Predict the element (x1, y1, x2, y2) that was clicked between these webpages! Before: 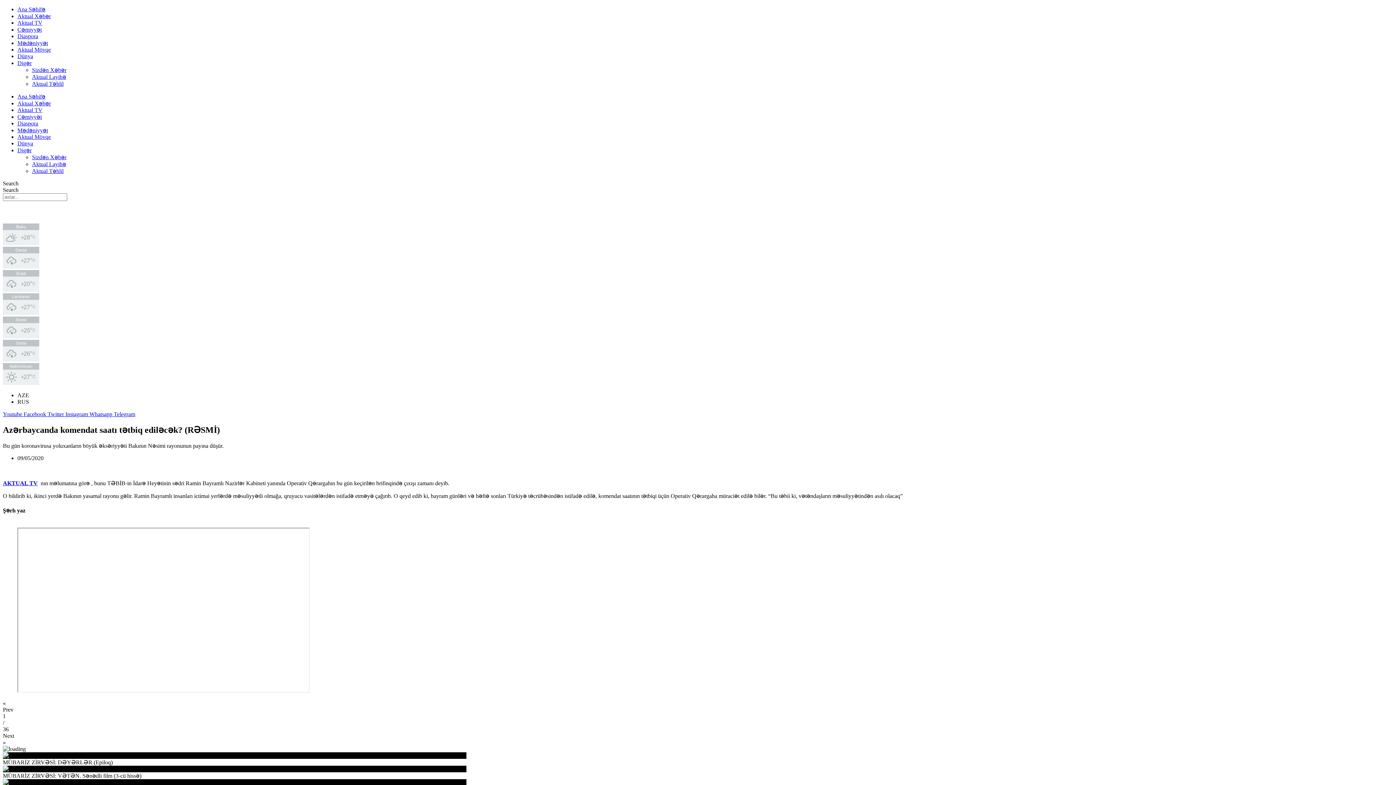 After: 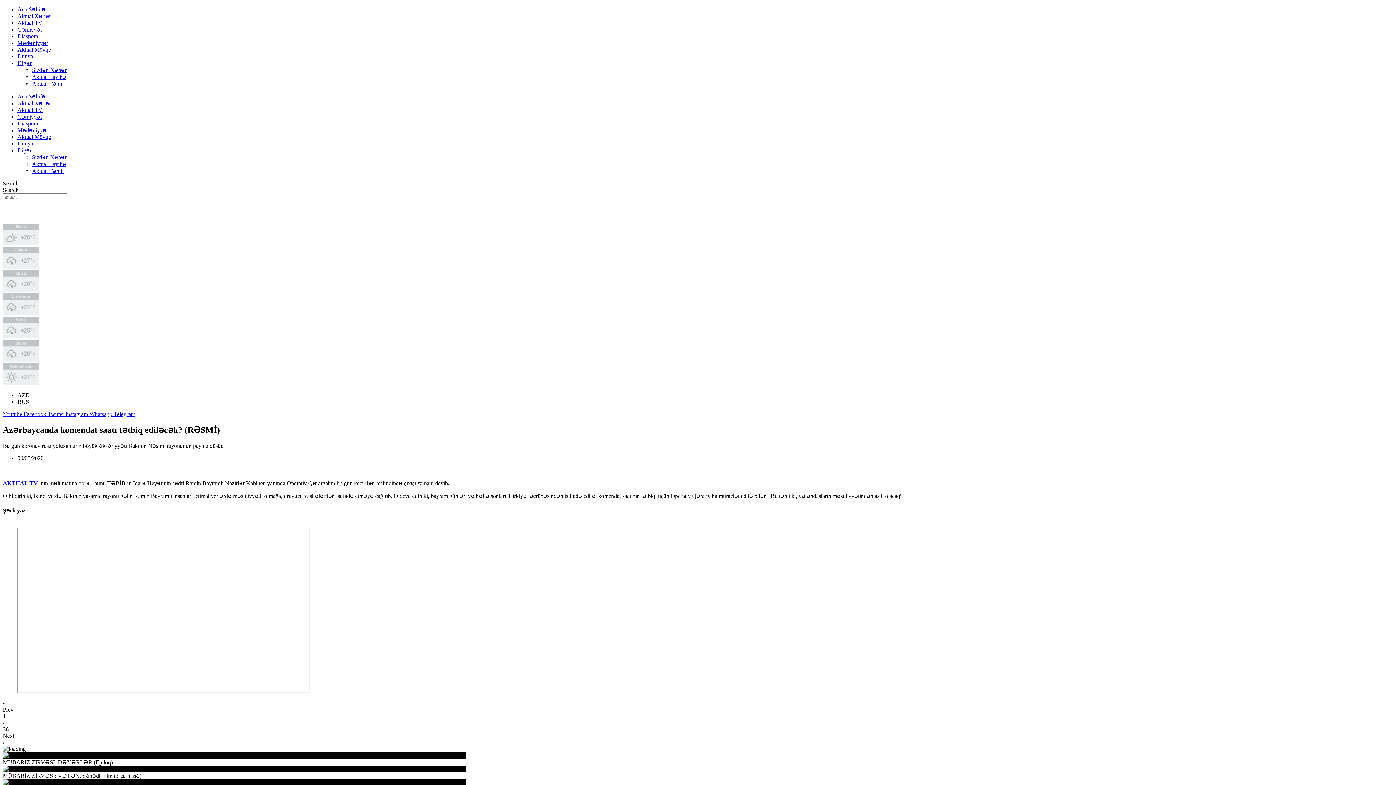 Action: bbox: (89, 411, 113, 417) label: Whatsapp 